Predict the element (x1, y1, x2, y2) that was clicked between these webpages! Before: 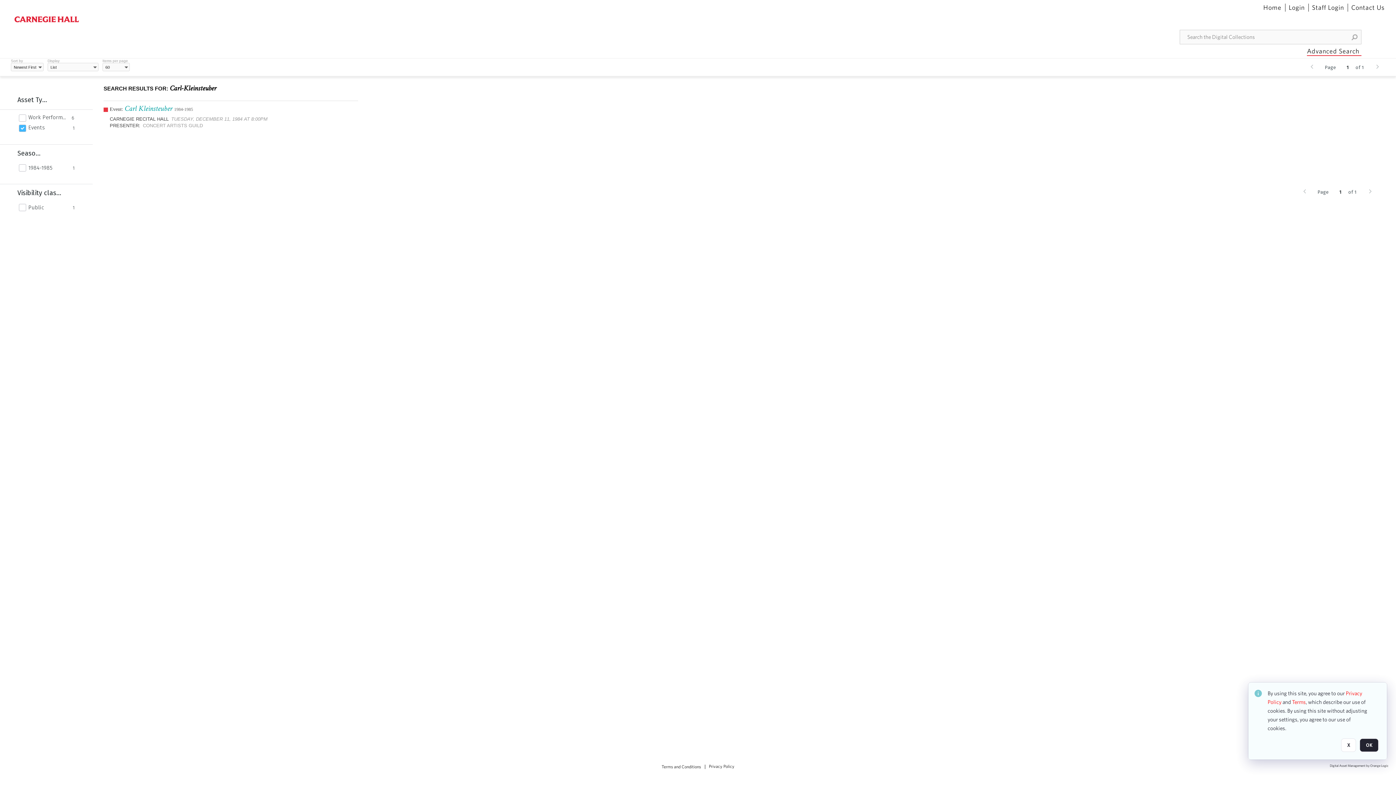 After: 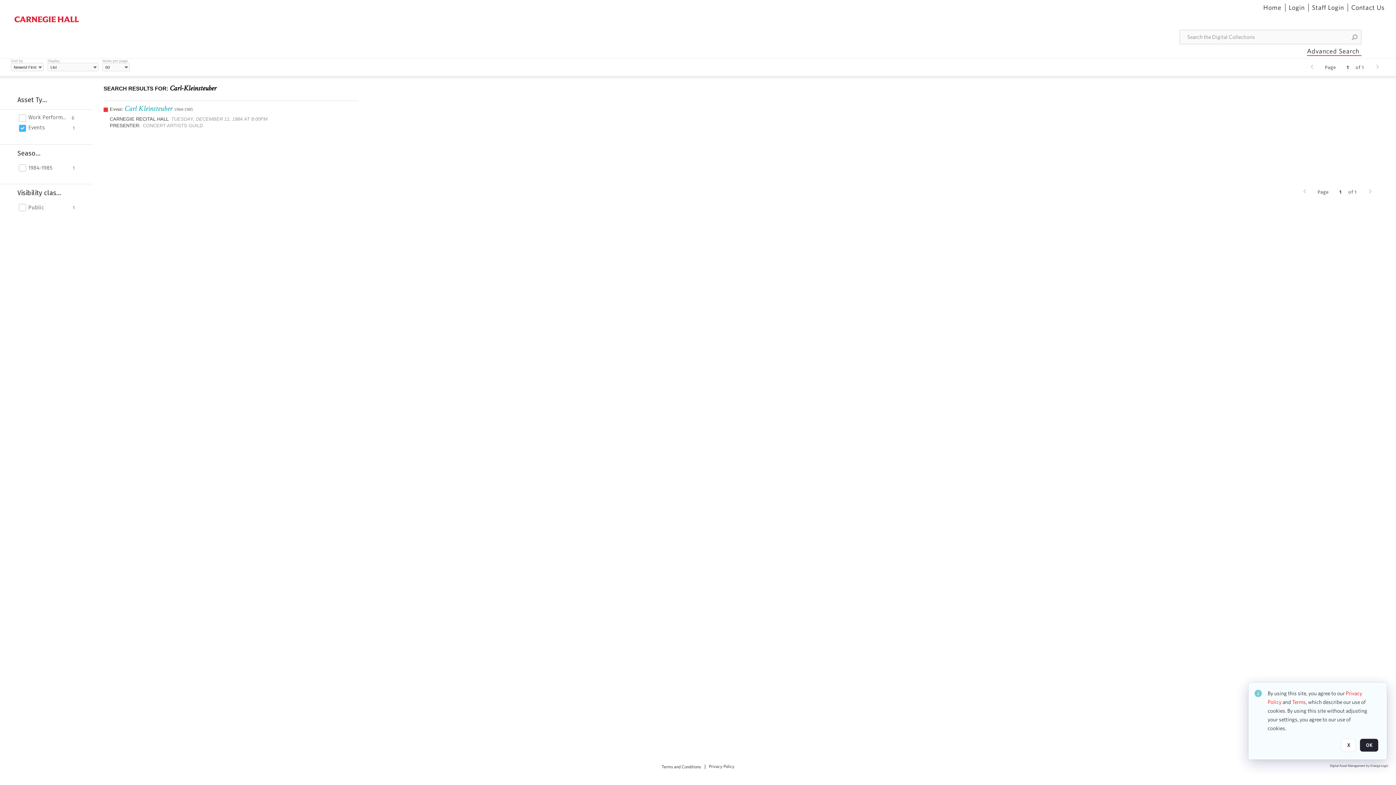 Action: bbox: (14, 16, 78, 22)